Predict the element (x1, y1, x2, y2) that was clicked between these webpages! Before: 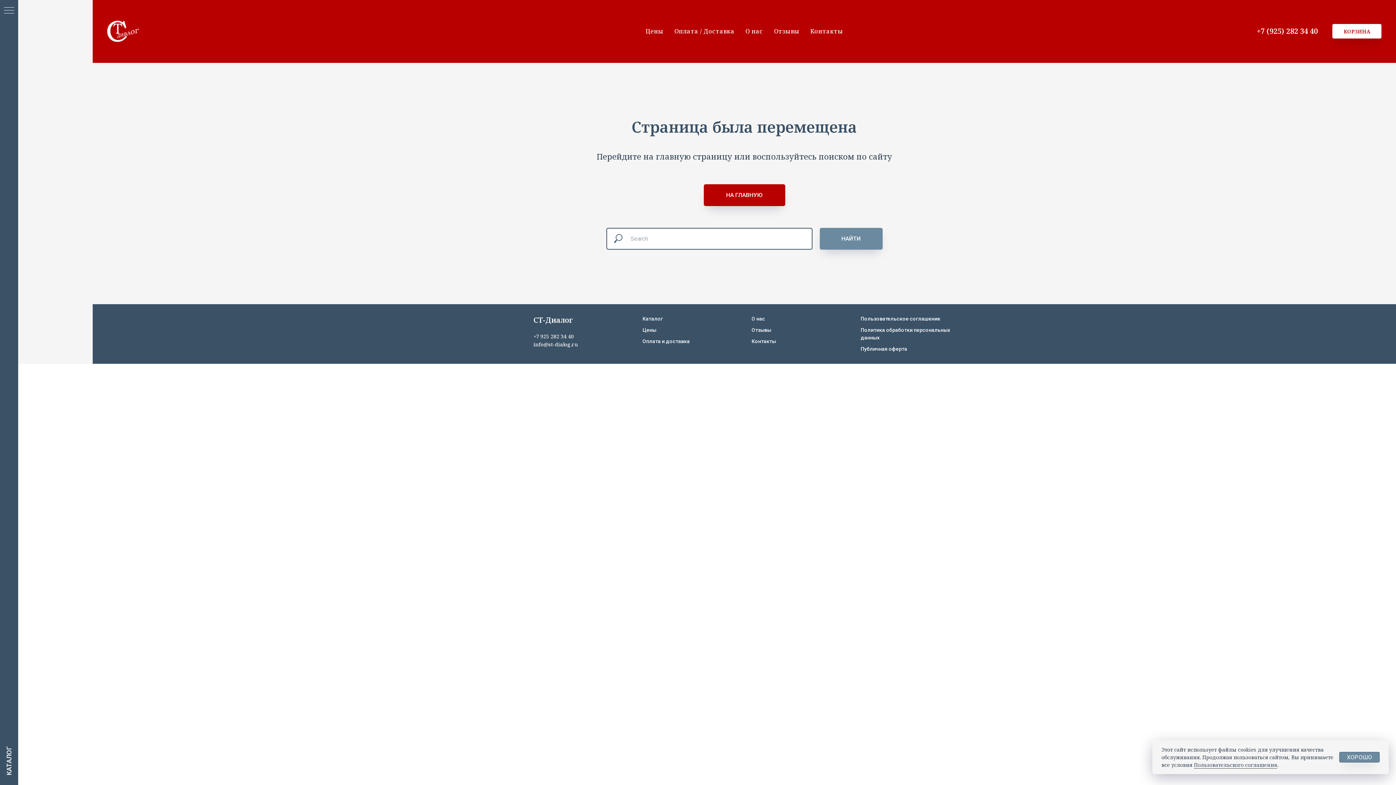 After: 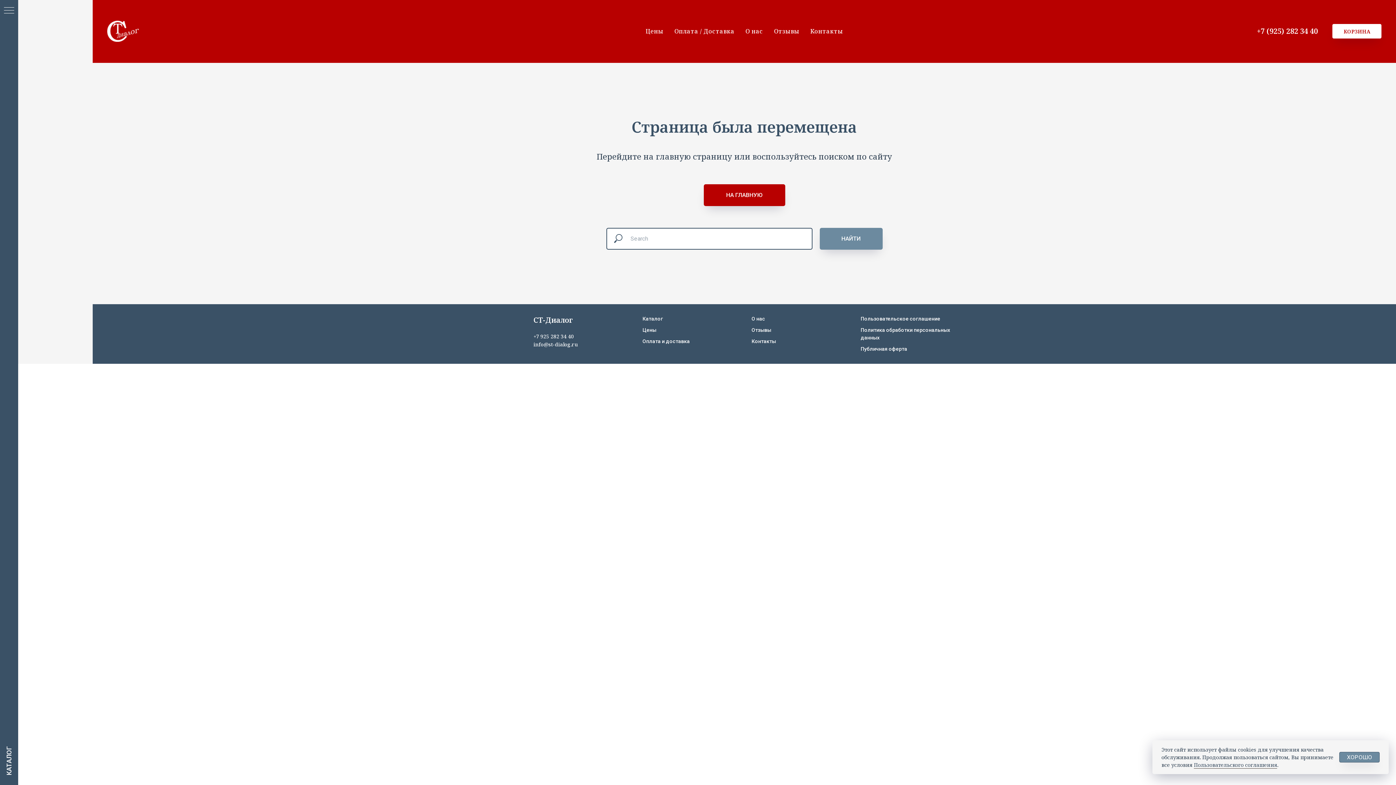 Action: bbox: (819, 227, 882, 249) label: НАЙТИ